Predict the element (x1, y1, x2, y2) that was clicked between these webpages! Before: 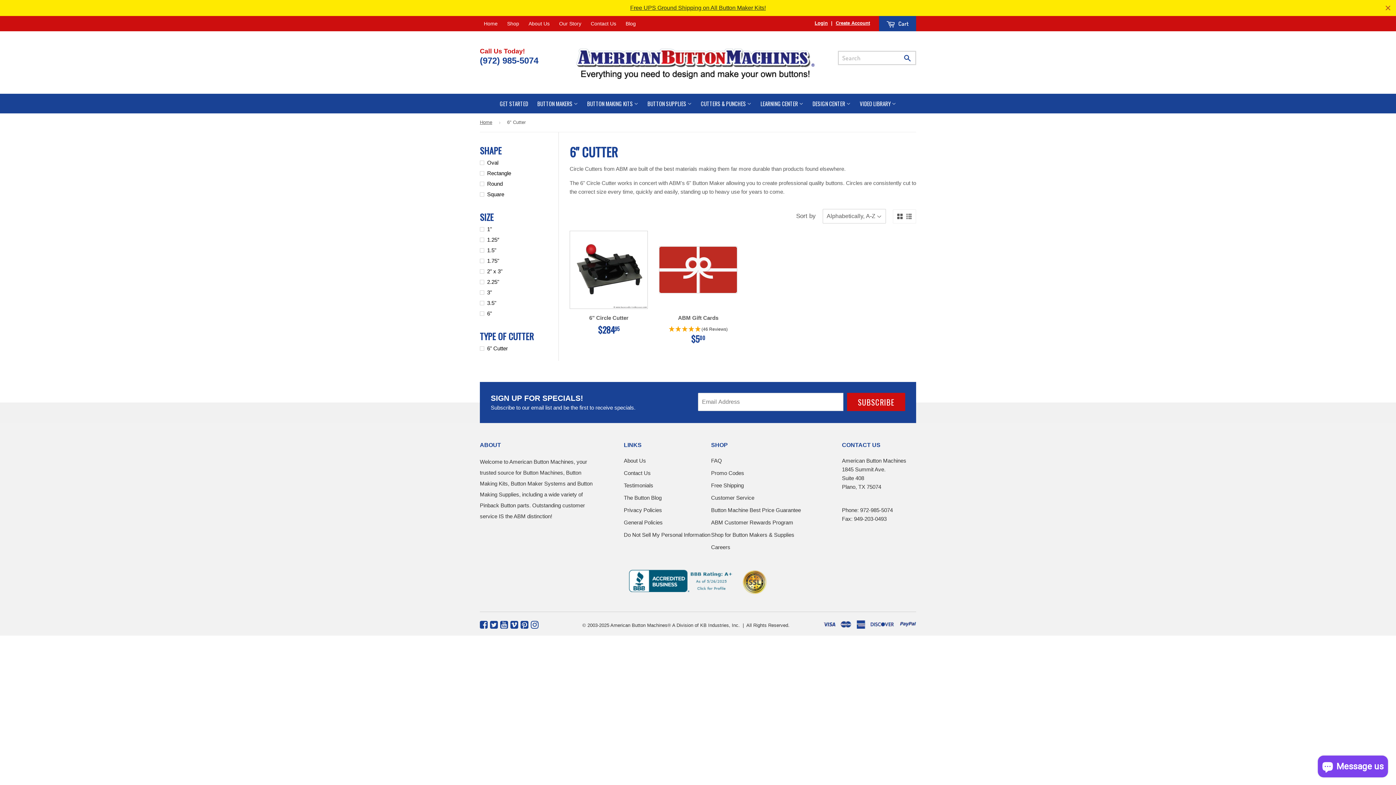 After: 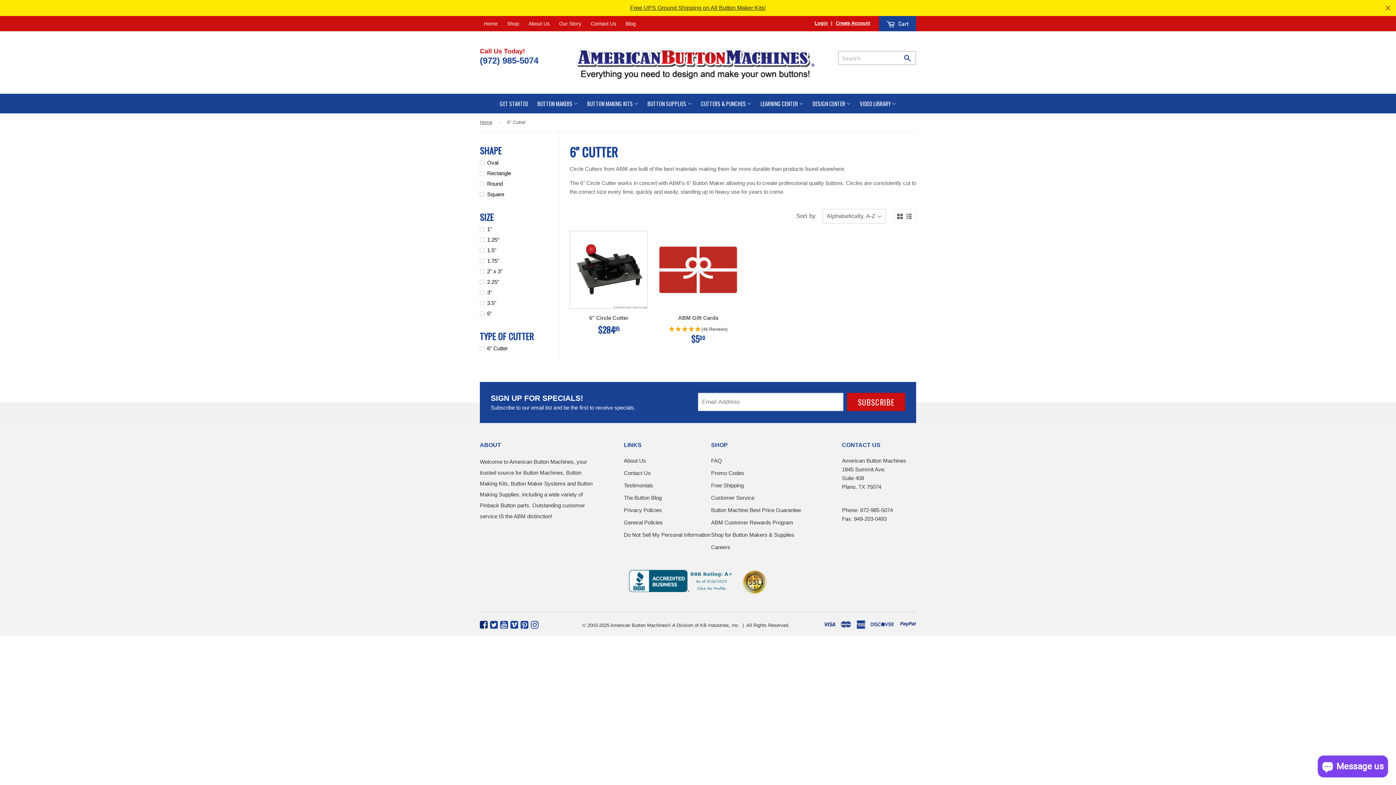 Action: bbox: (480, 620, 487, 630)